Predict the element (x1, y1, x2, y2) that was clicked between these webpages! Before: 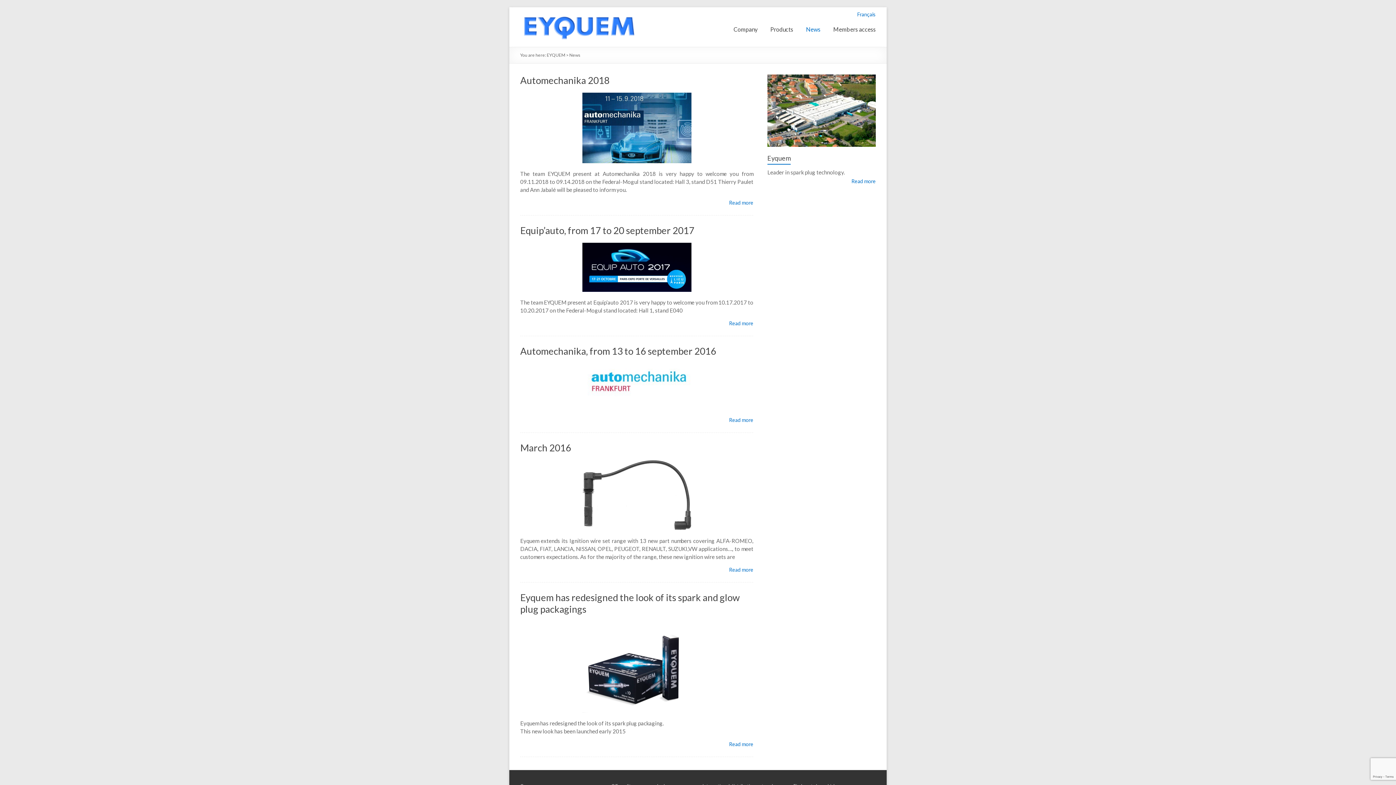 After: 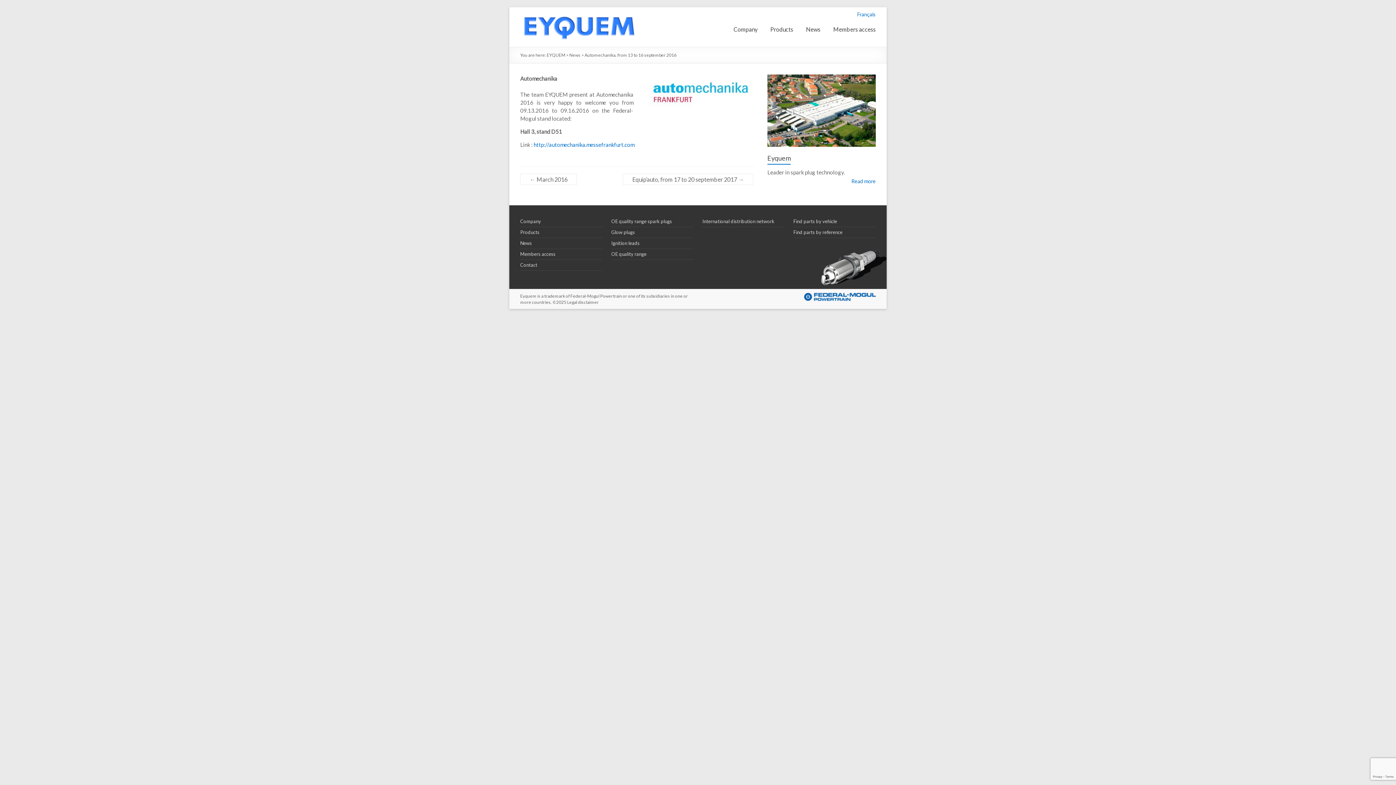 Action: label: Read more bbox: (729, 416, 753, 423)